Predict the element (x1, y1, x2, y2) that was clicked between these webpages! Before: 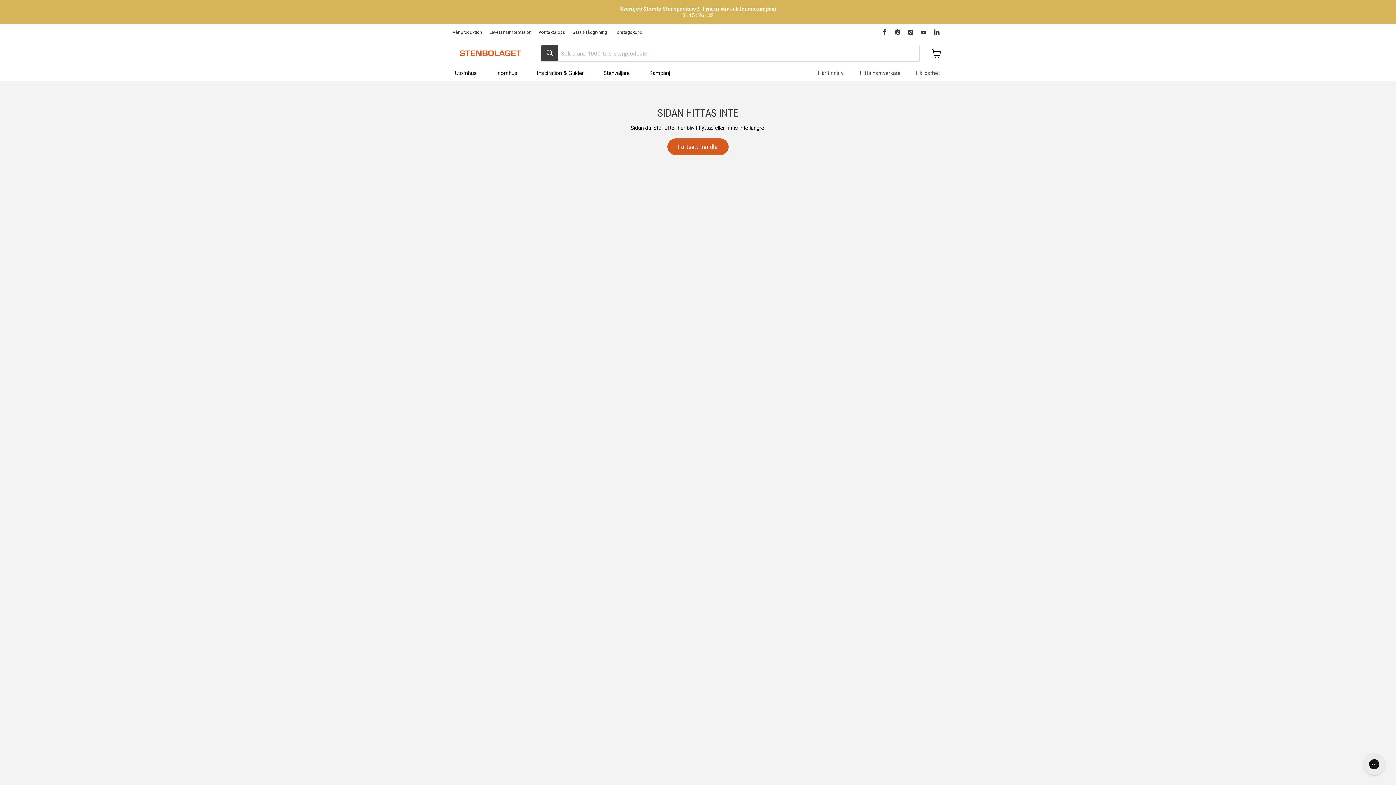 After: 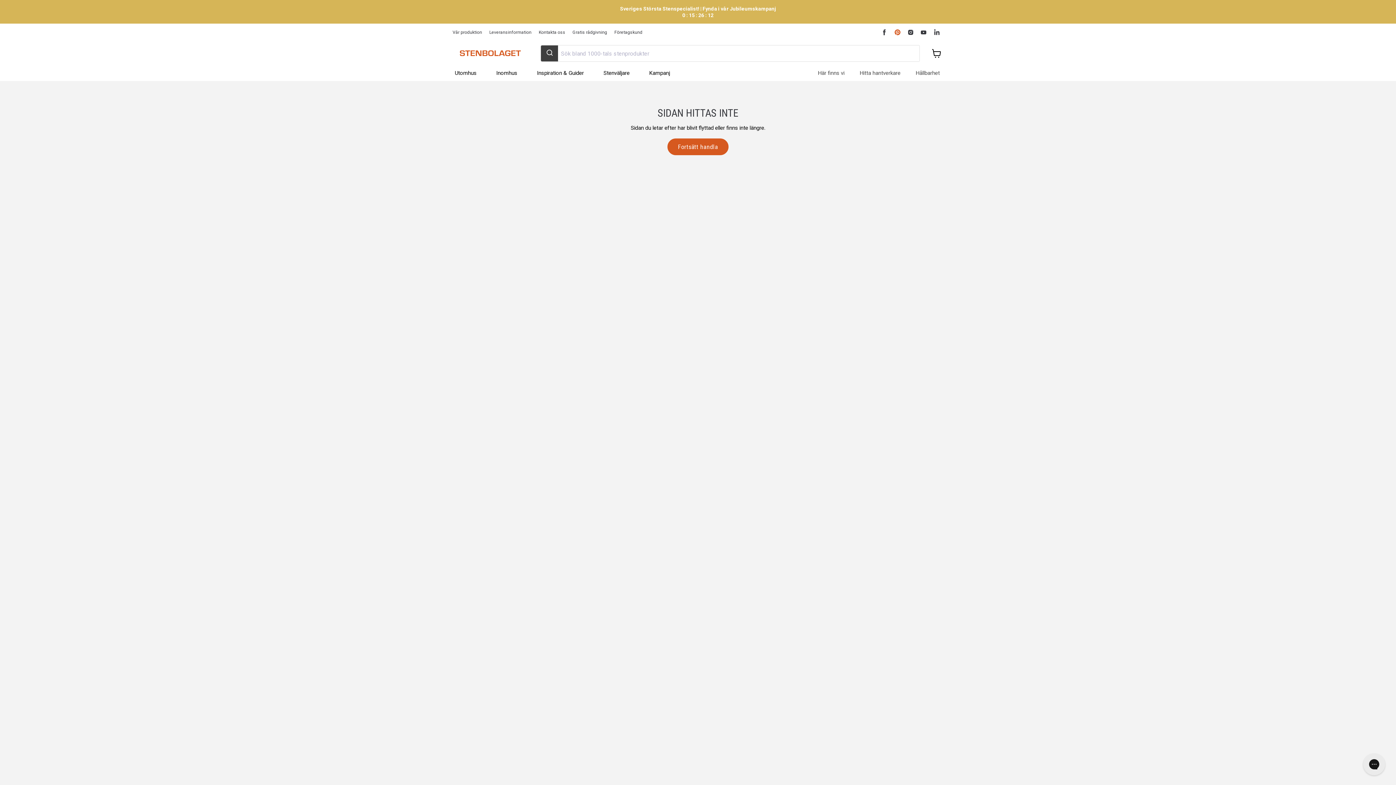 Action: label: Hitta oss på Pinterest bbox: (892, 27, 902, 37)